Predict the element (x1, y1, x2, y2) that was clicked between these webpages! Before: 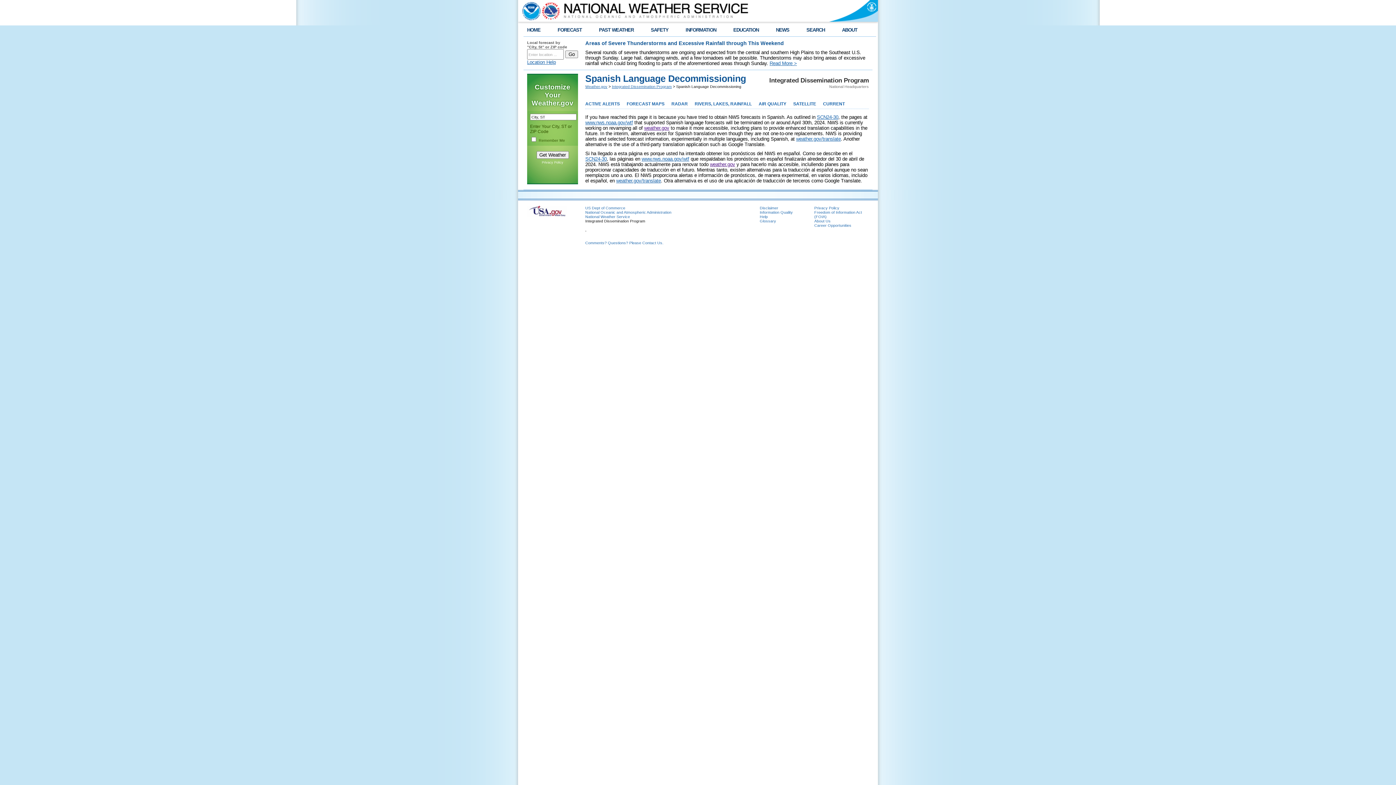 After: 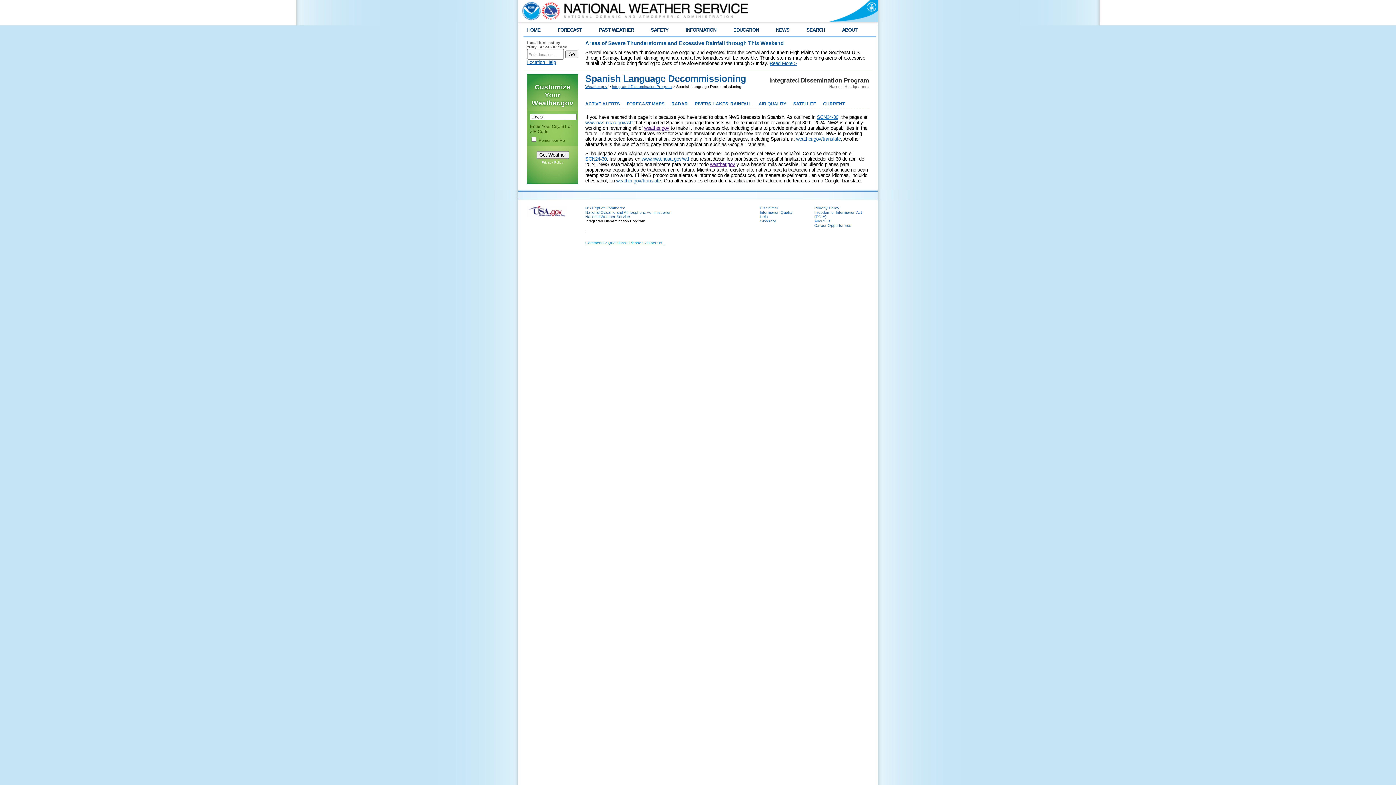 Action: label: Comments? Questions? Please Contact Us. bbox: (585, 240, 663, 245)